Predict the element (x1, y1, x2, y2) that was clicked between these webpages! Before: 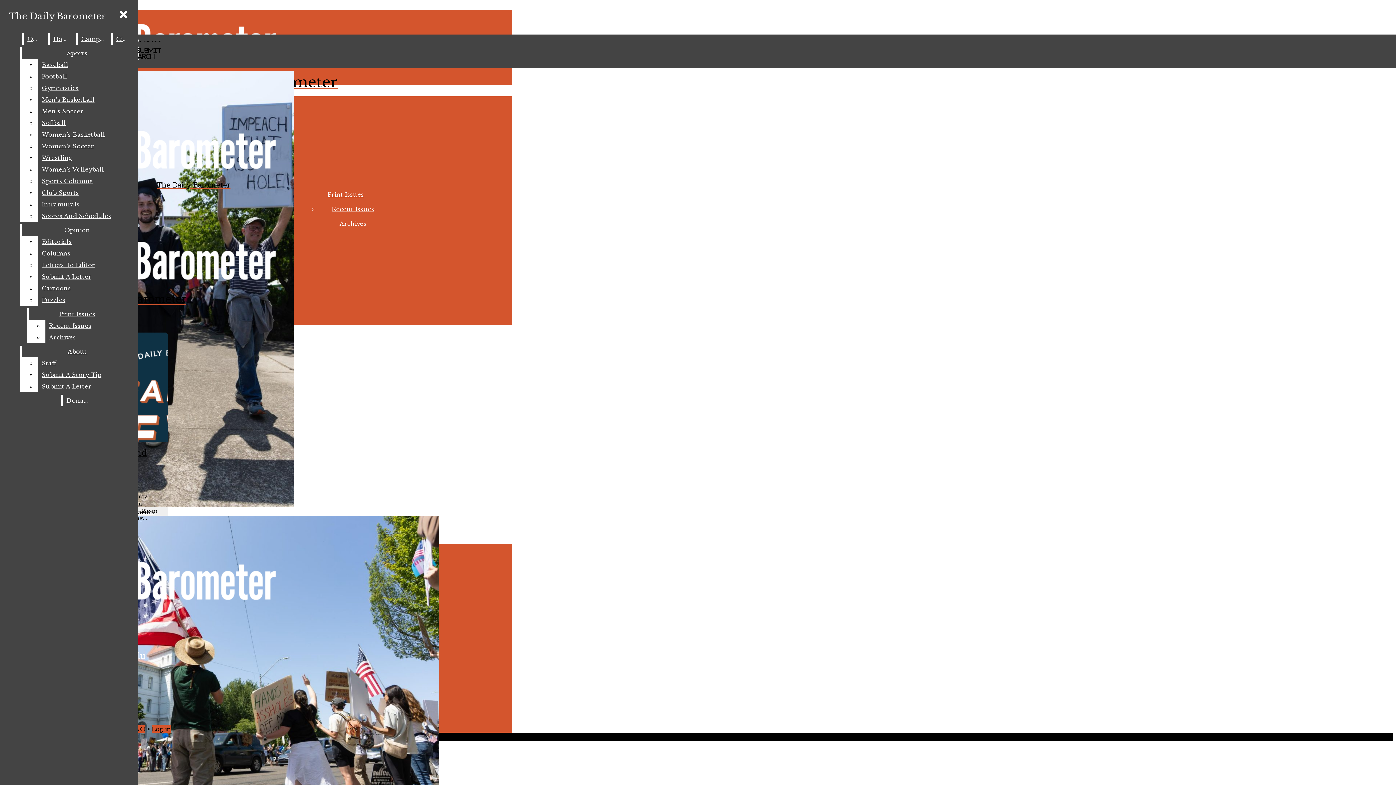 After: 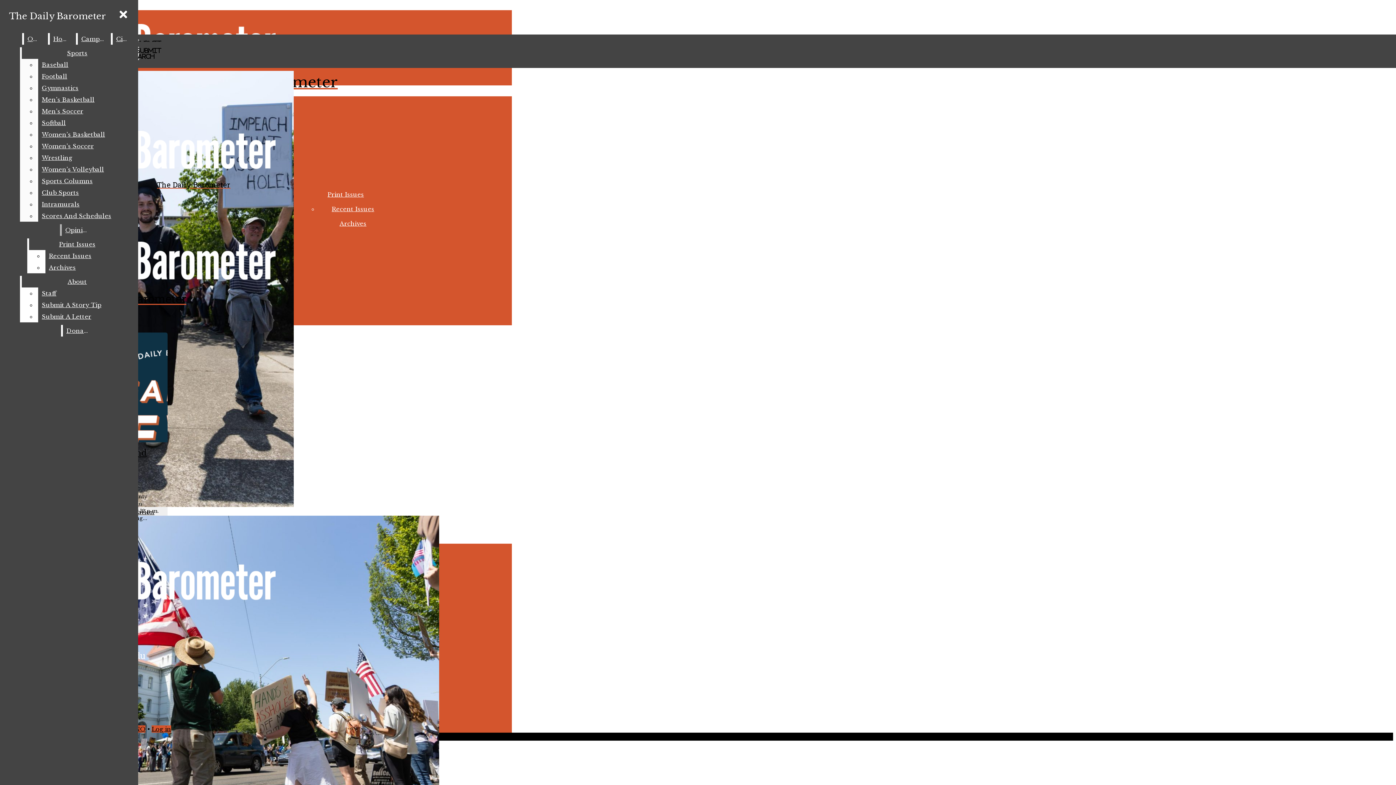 Action: bbox: (38, 105, 132, 117) label: Men’s Soccer